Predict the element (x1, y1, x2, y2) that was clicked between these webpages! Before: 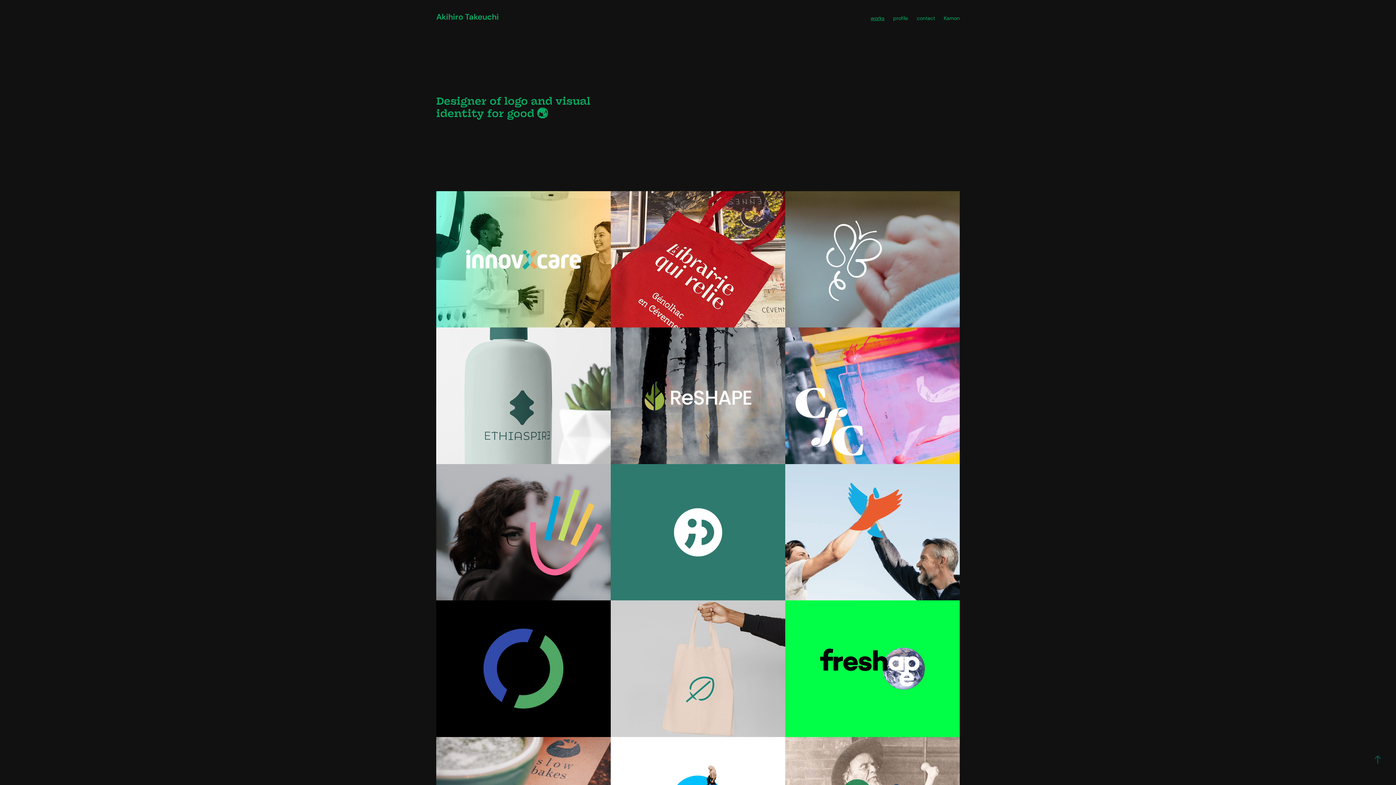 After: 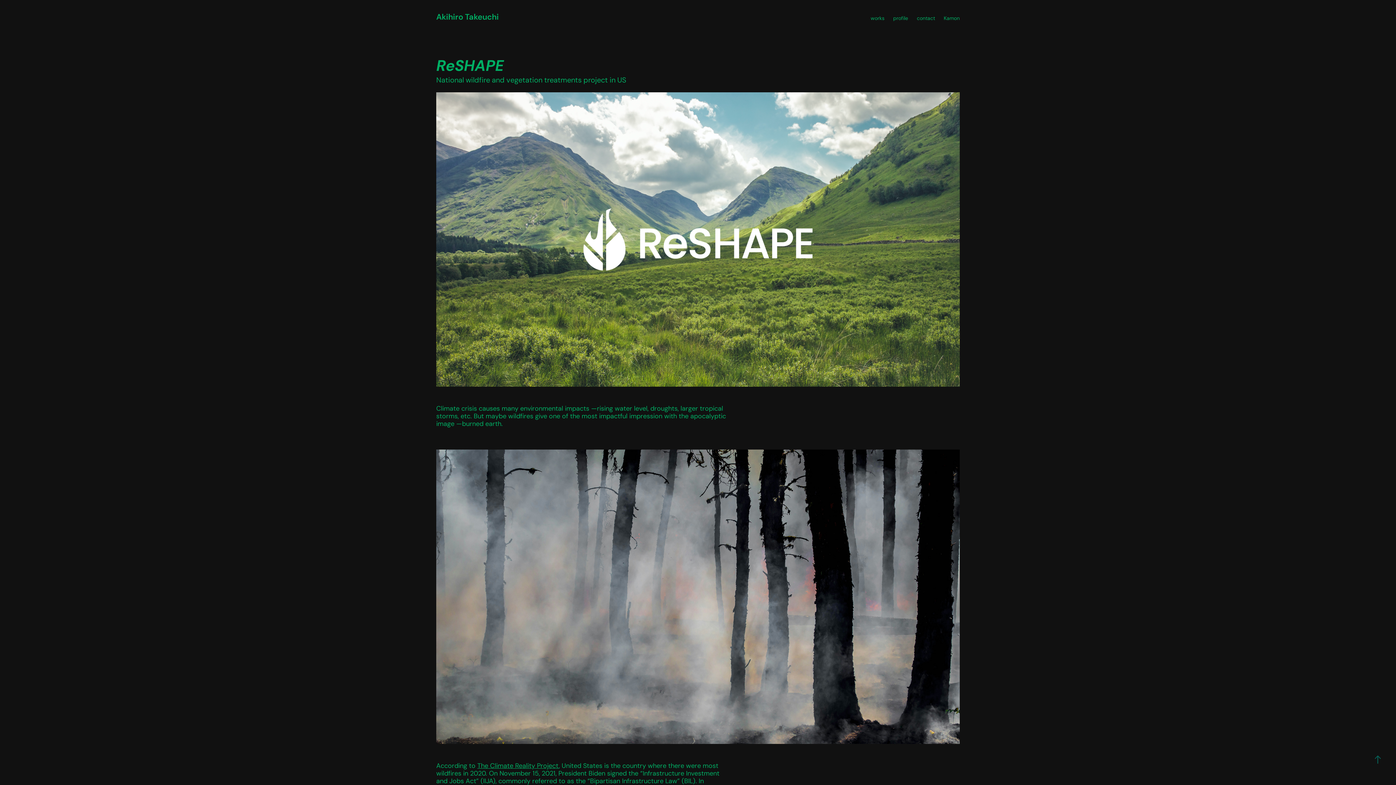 Action: label: ReSHAPE
National wildfire and vegetation treatments project in US
Logo Design, Brand Guide bbox: (610, 327, 785, 464)